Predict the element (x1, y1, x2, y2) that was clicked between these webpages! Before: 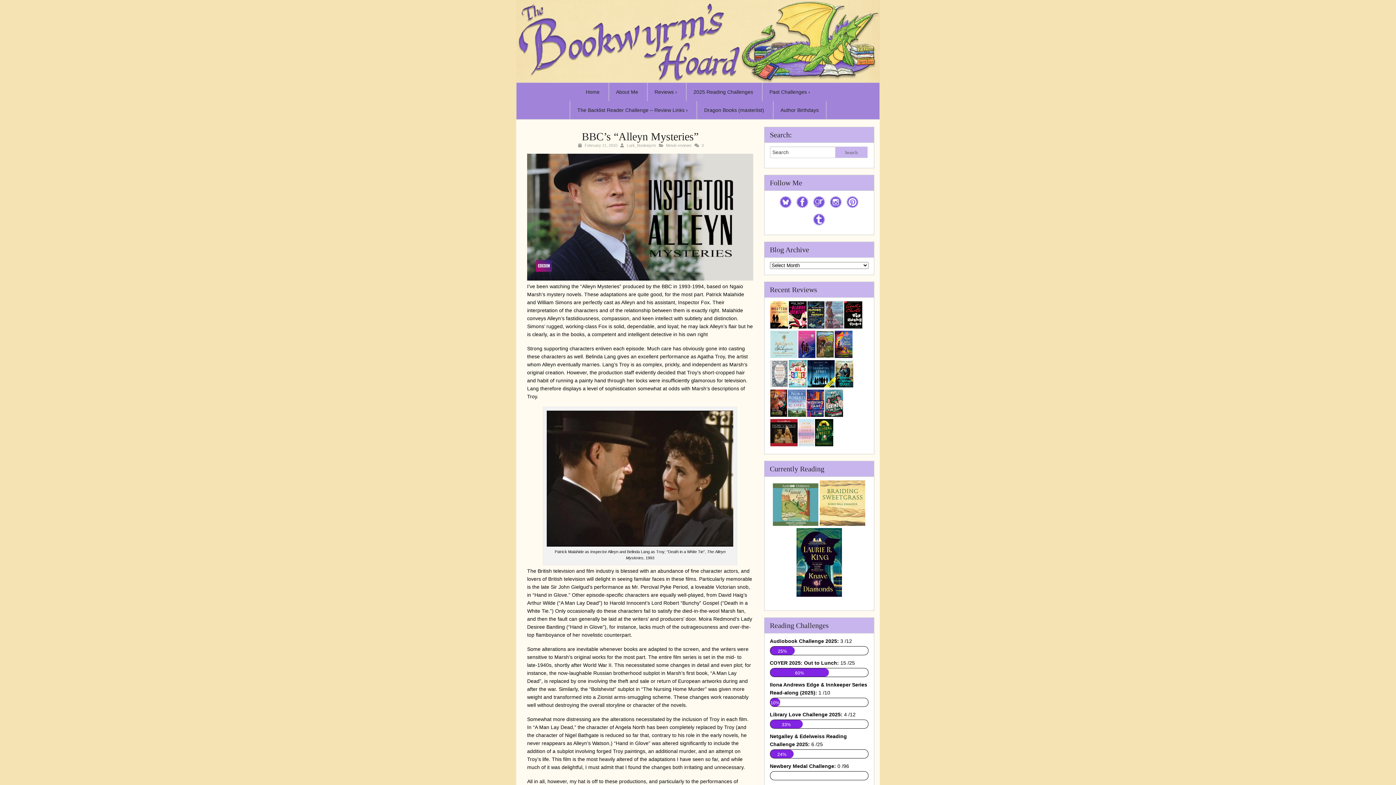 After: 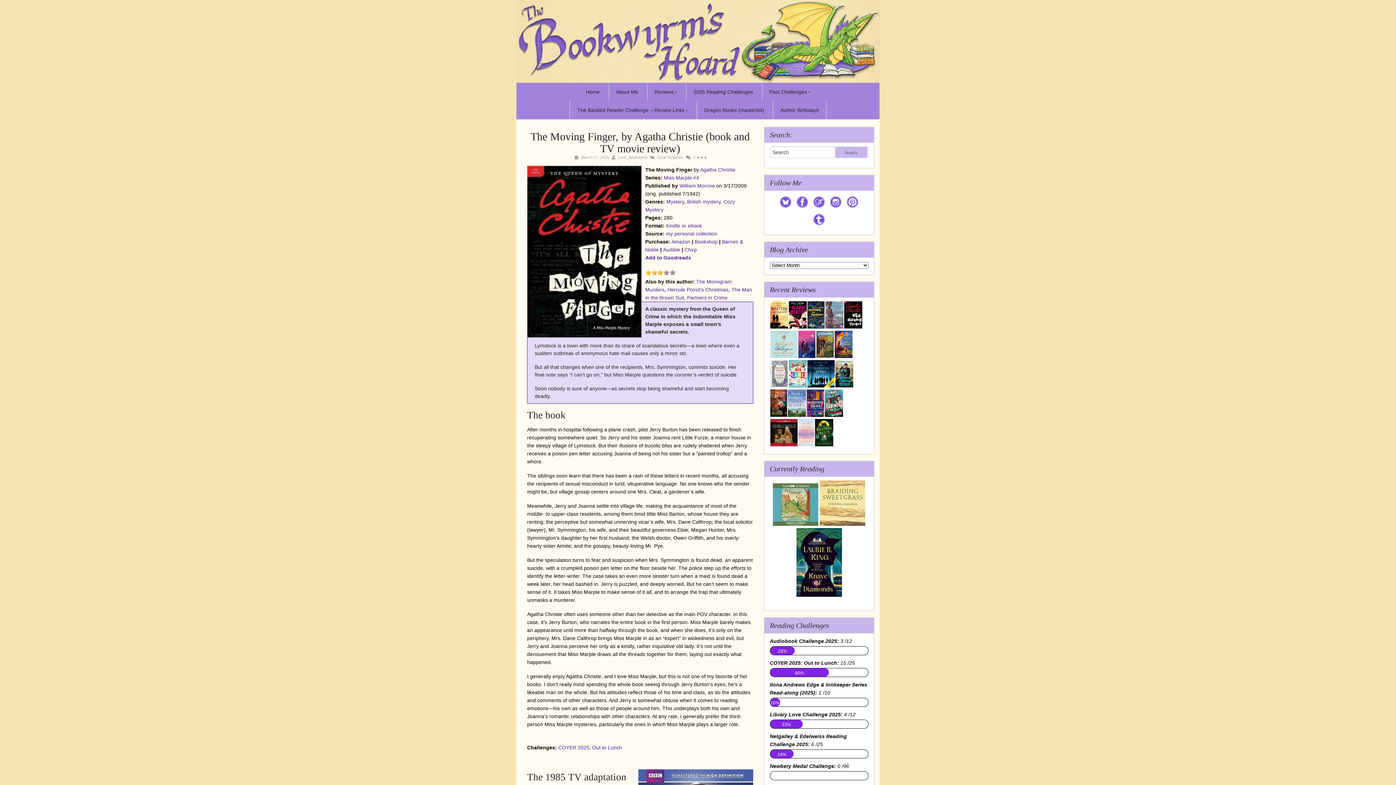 Action: bbox: (843, 323, 862, 329)